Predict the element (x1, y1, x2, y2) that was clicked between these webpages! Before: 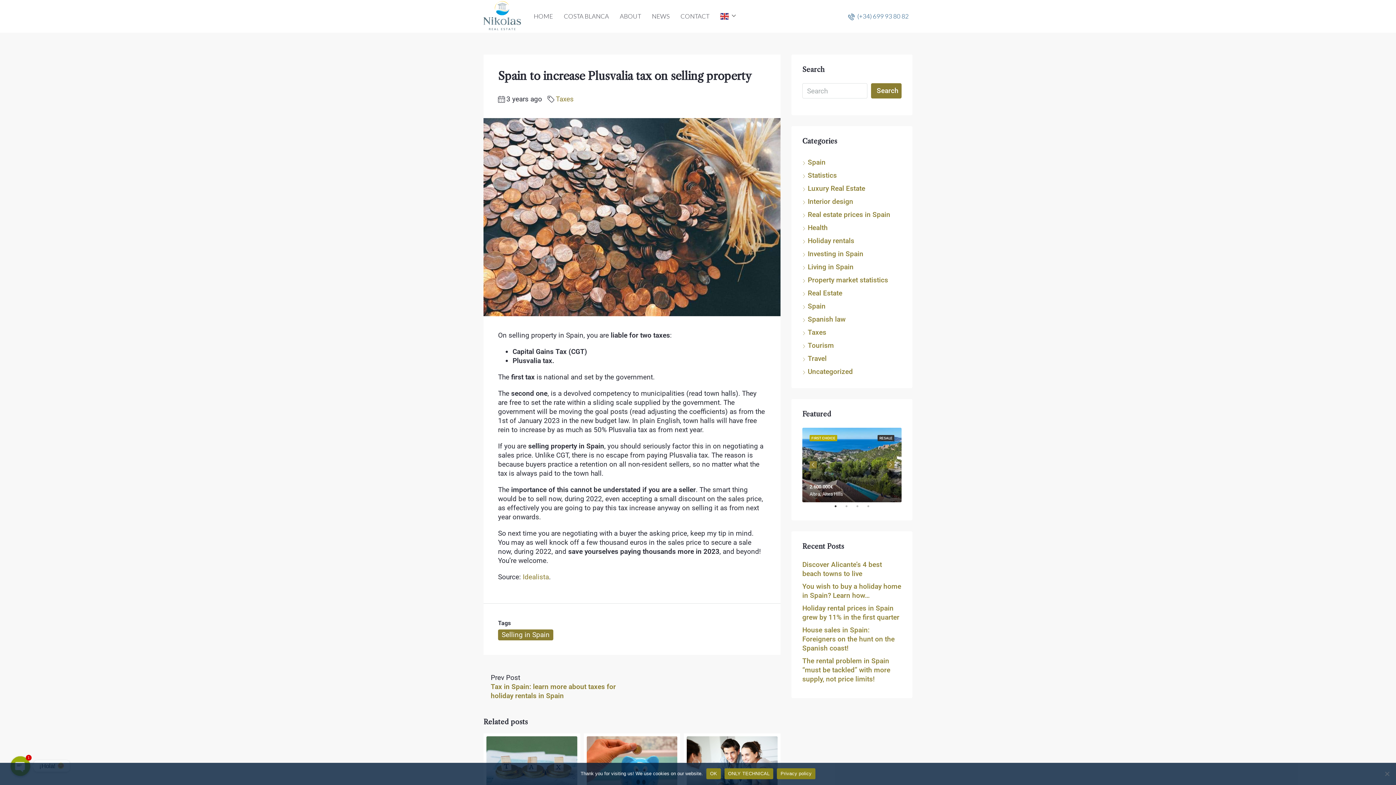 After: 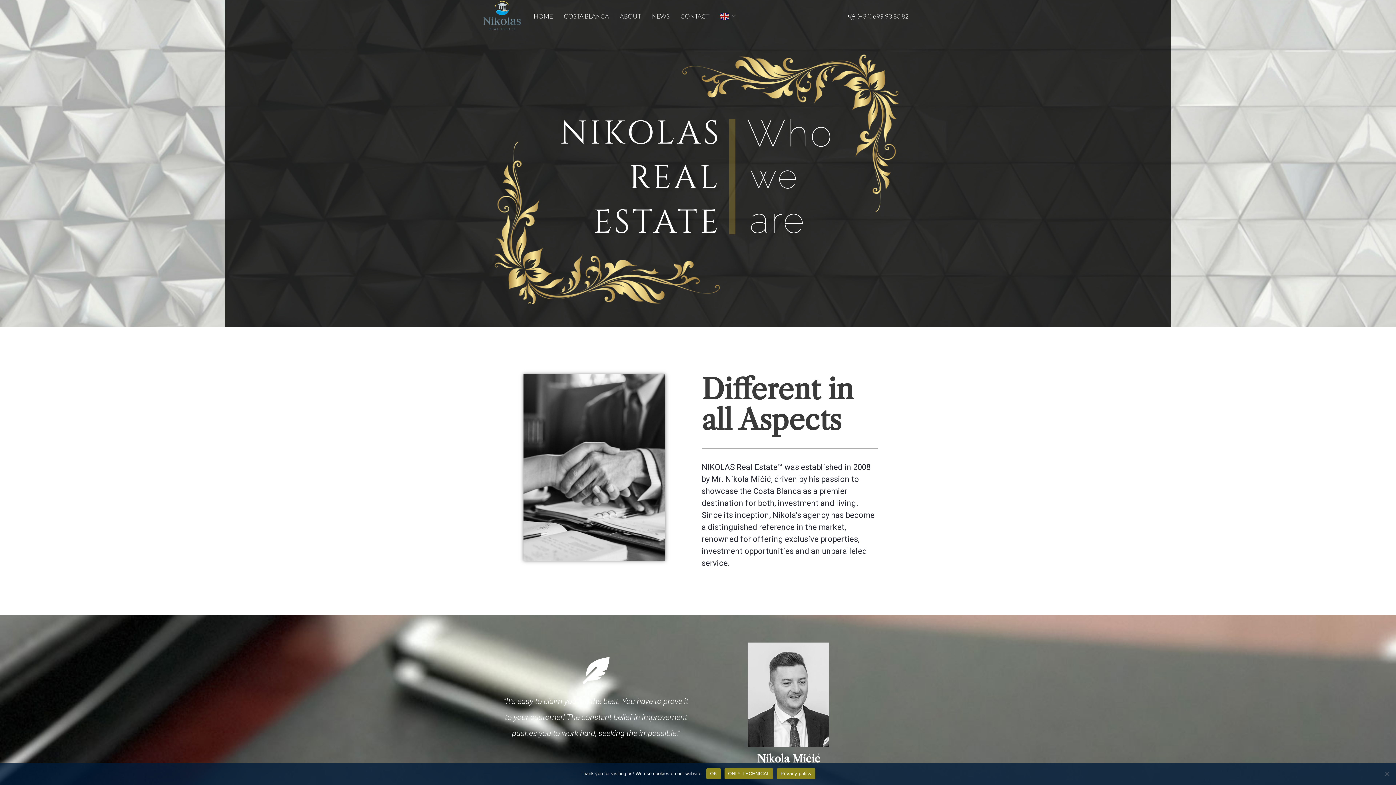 Action: label: ABOUT bbox: (614, 0, 646, 32)